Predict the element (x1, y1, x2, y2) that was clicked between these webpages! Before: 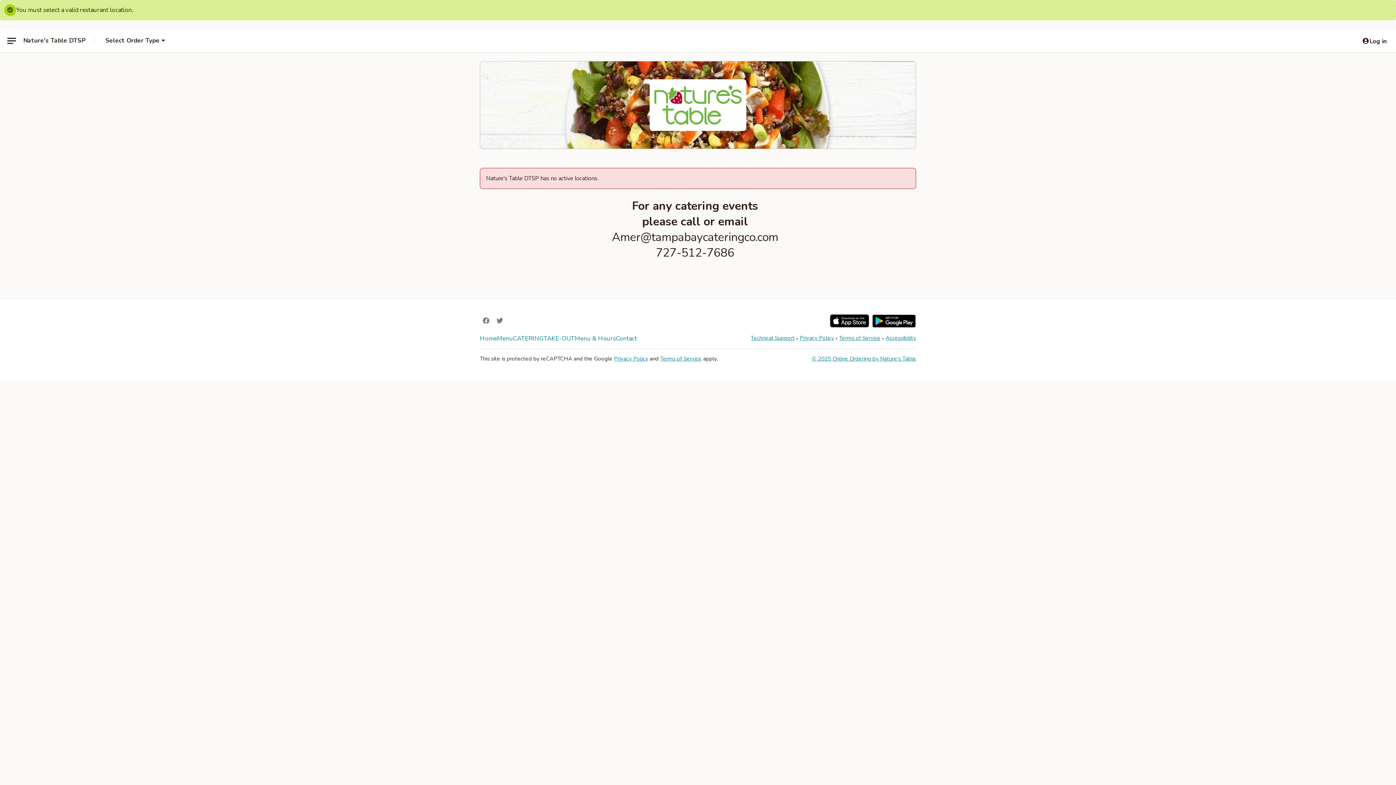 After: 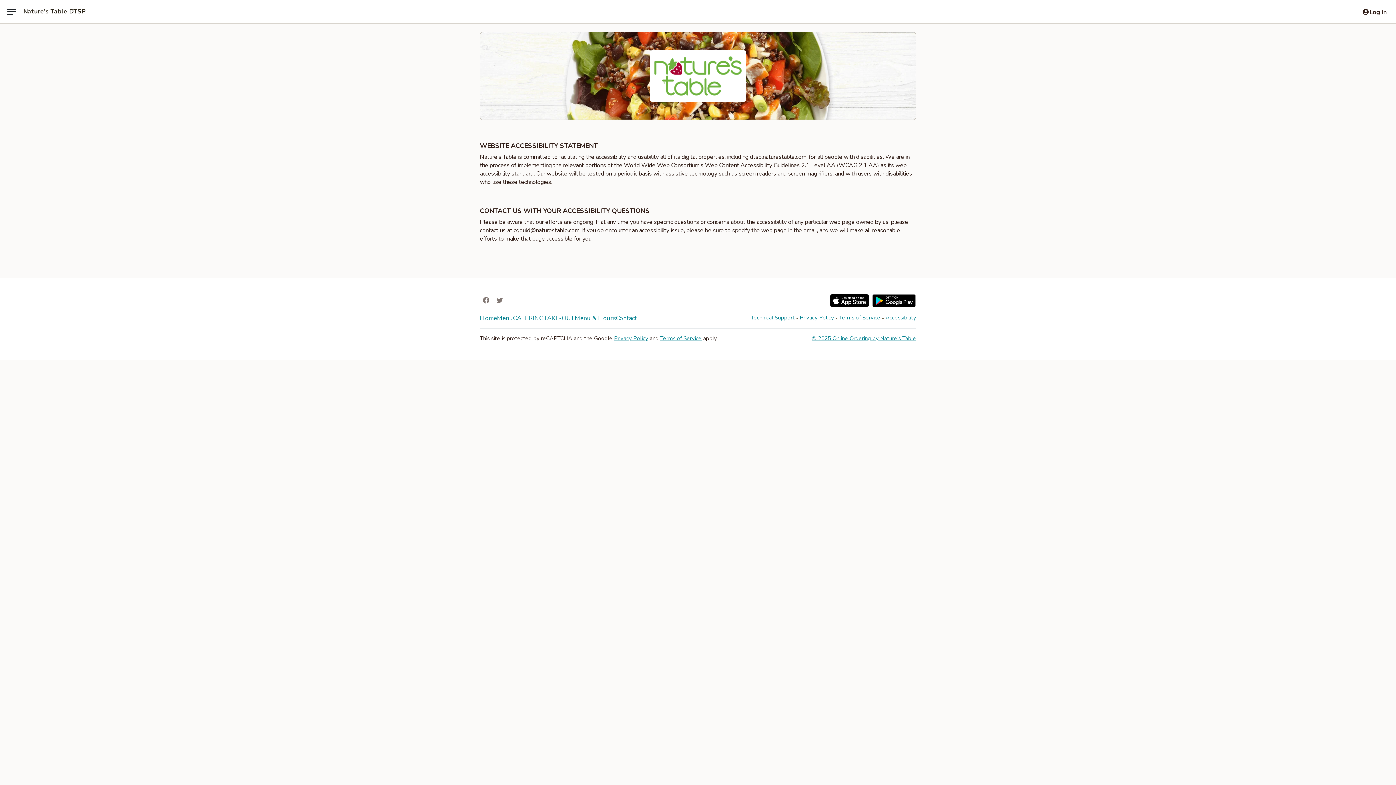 Action: bbox: (885, 334, 916, 341) label: Accessibility